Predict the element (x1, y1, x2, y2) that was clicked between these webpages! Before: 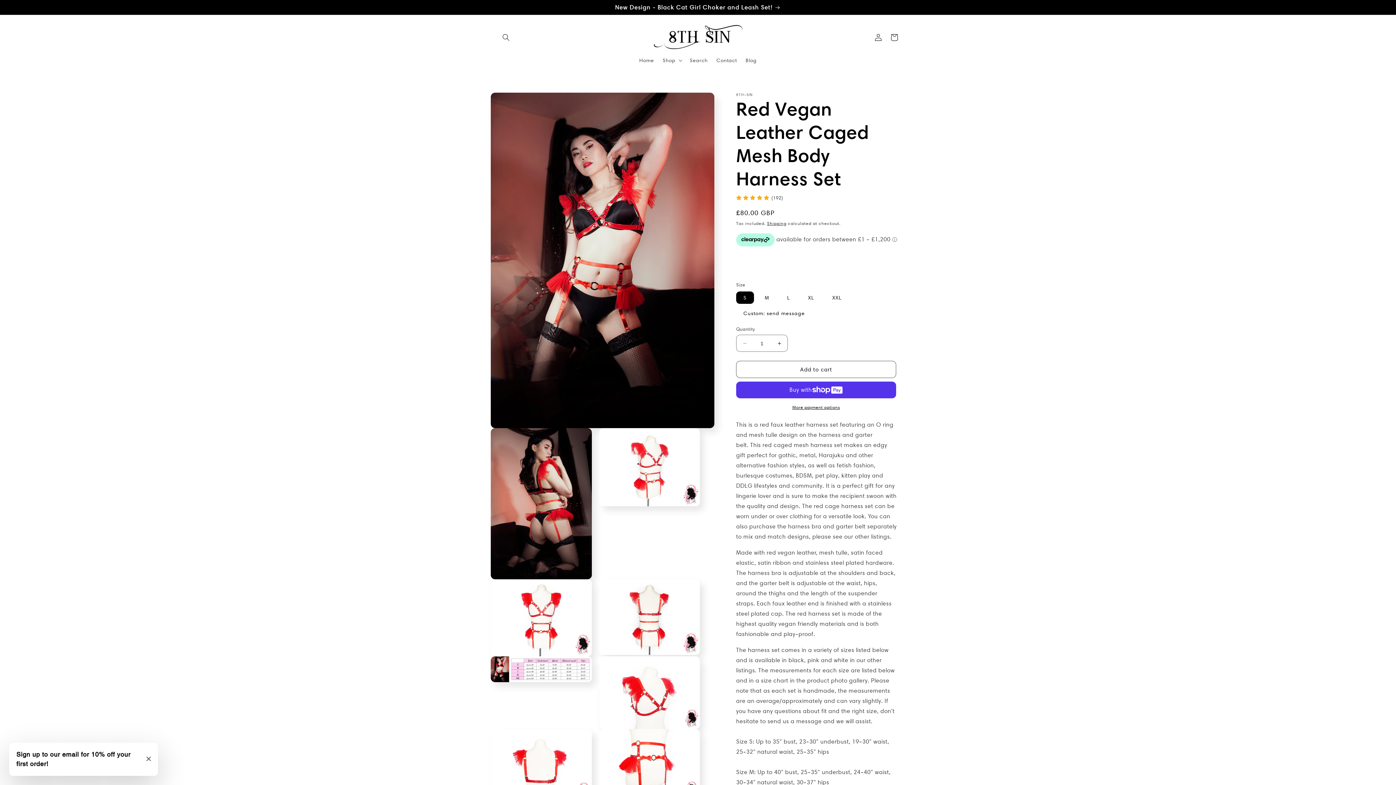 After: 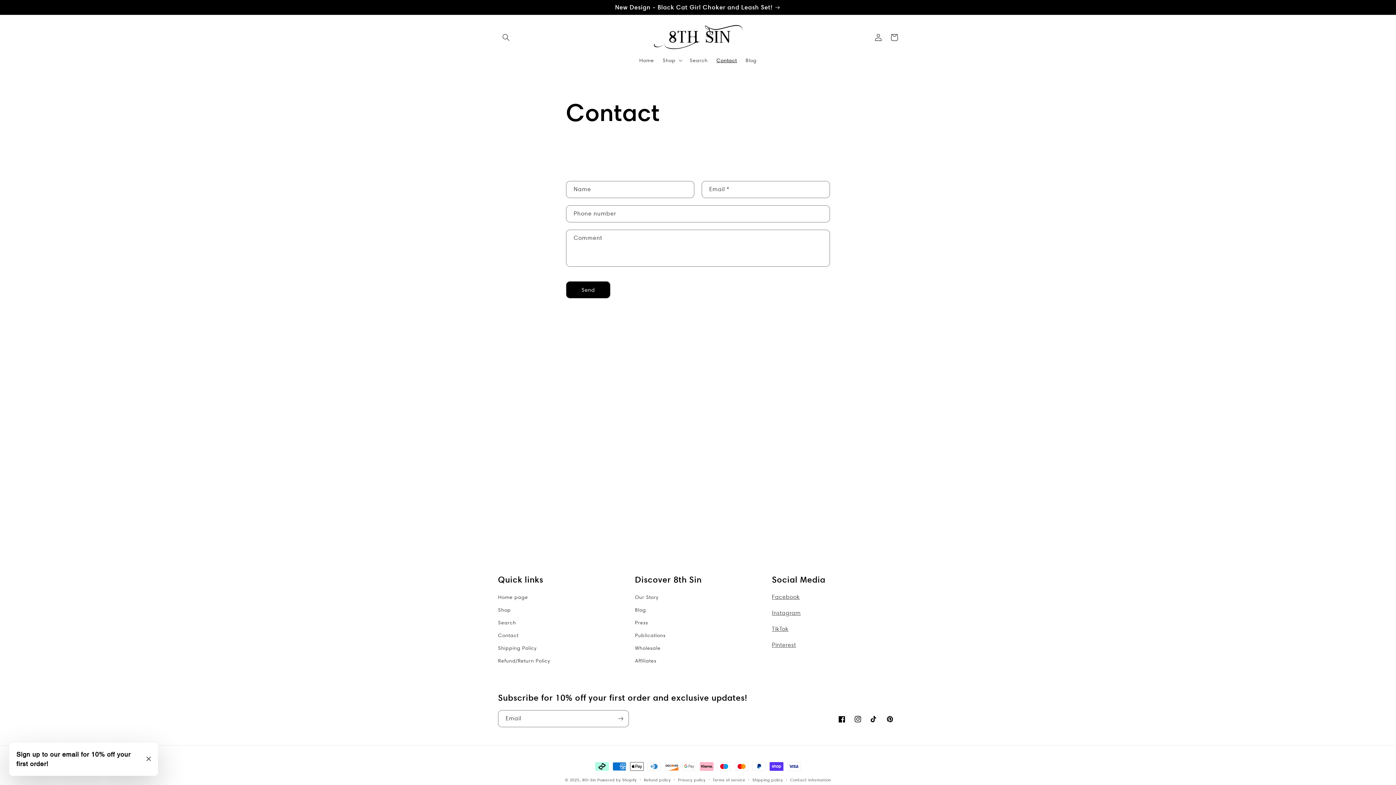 Action: bbox: (712, 52, 741, 68) label: Contact